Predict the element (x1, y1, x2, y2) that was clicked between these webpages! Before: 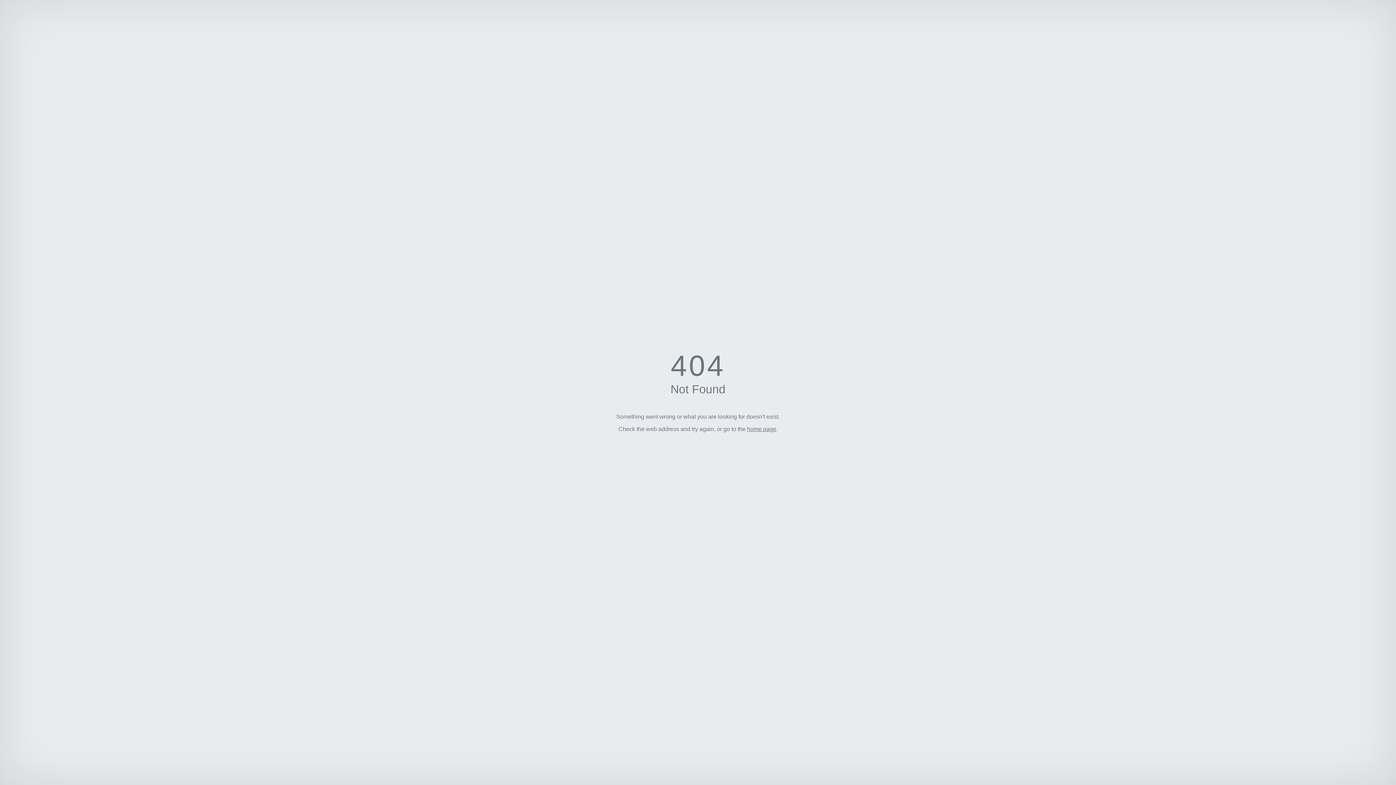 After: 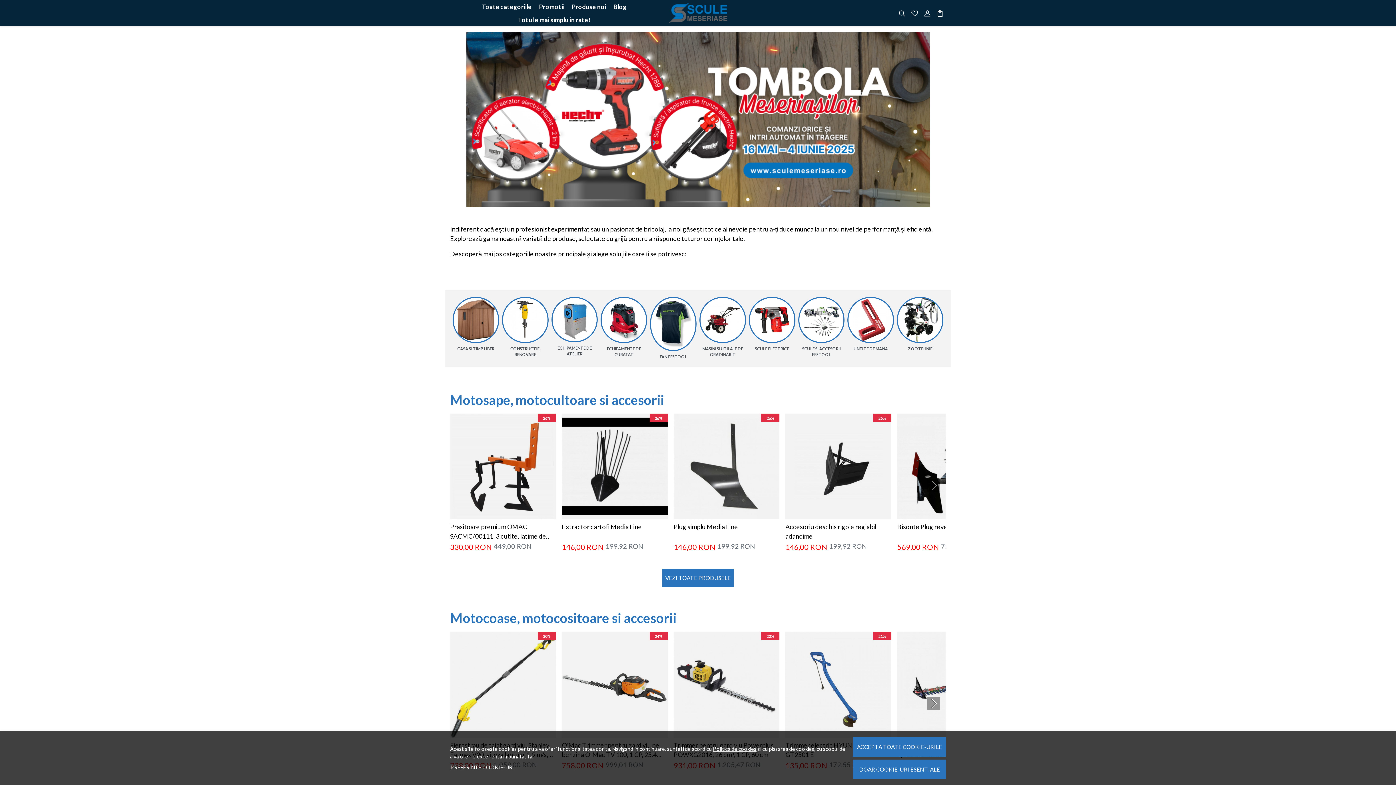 Action: label: home page bbox: (747, 426, 776, 432)